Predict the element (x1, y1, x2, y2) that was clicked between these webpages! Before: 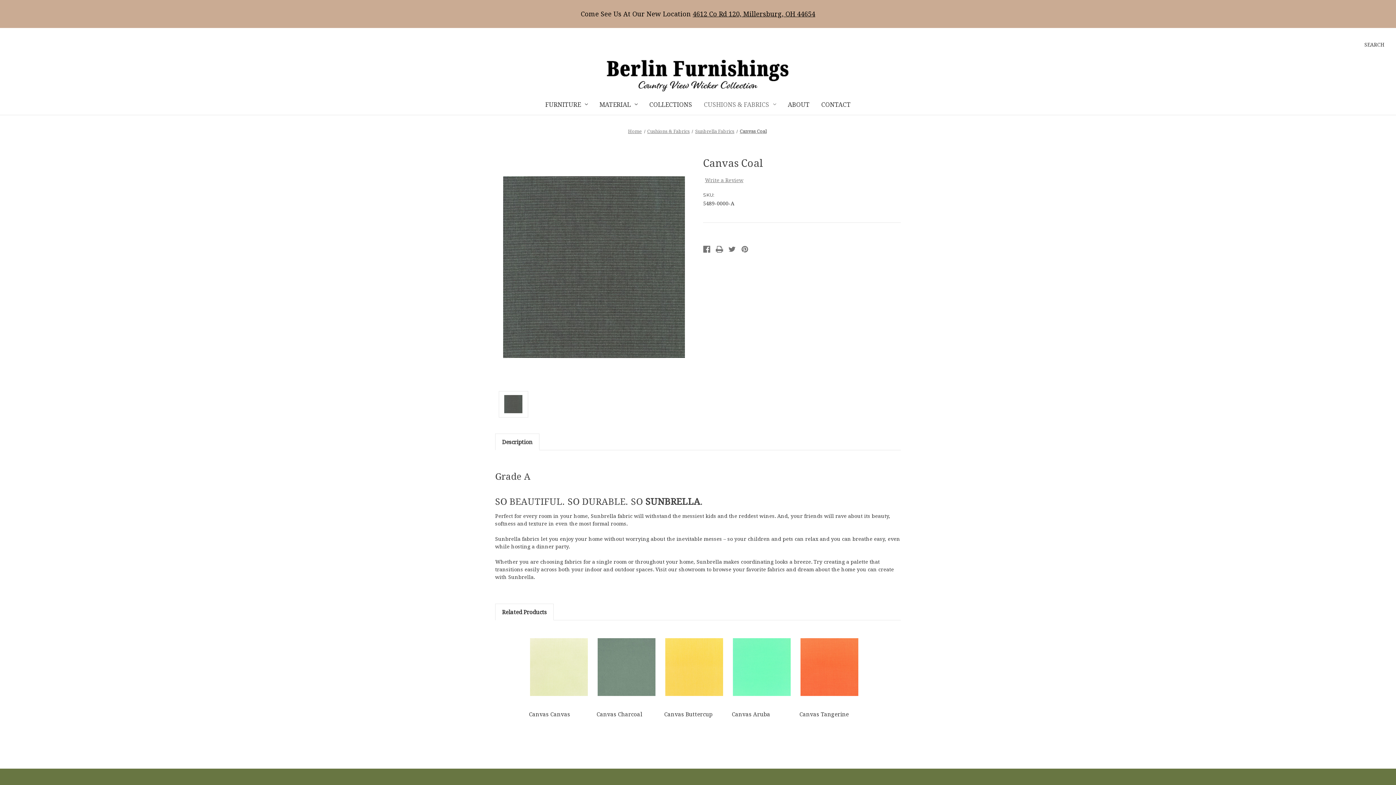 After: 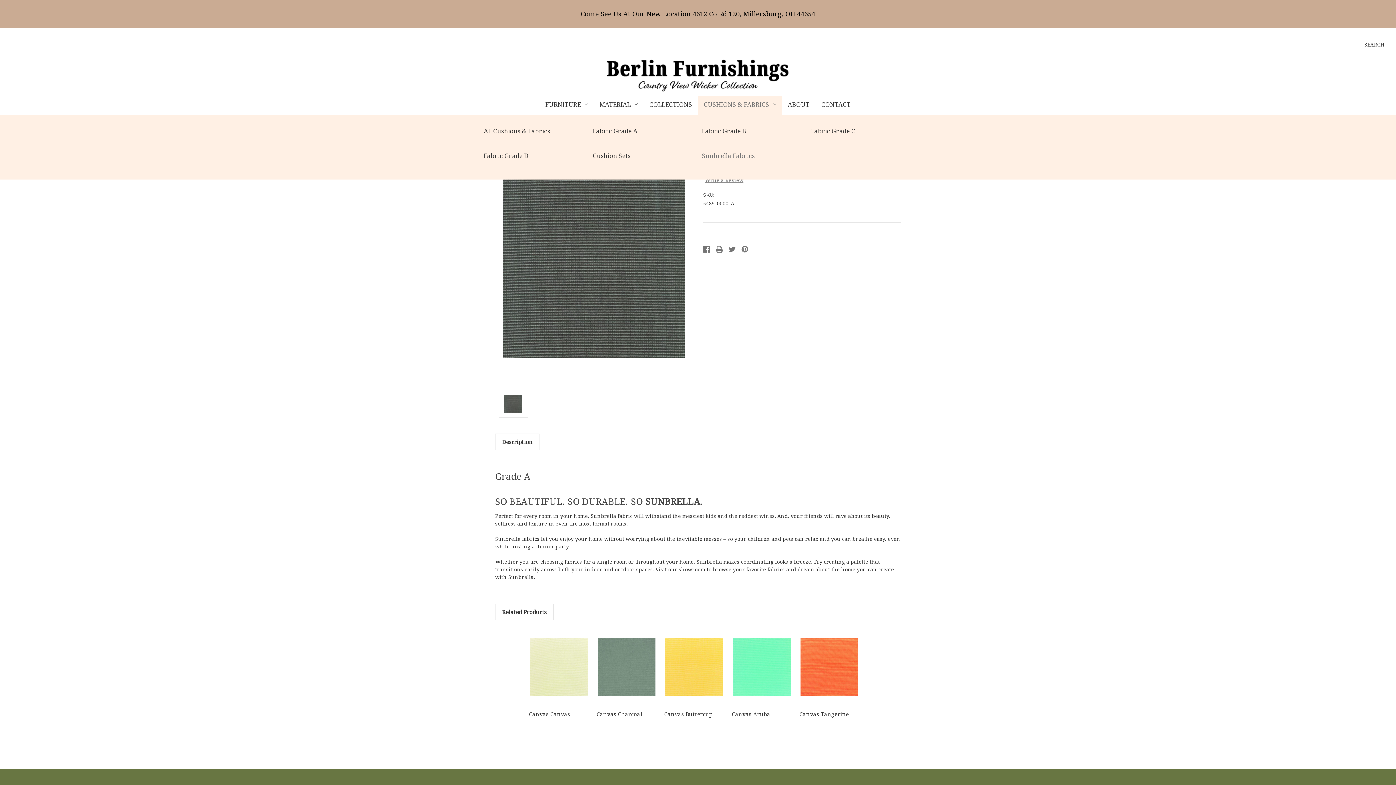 Action: label: Cushions & Fabrics bbox: (698, 95, 782, 114)